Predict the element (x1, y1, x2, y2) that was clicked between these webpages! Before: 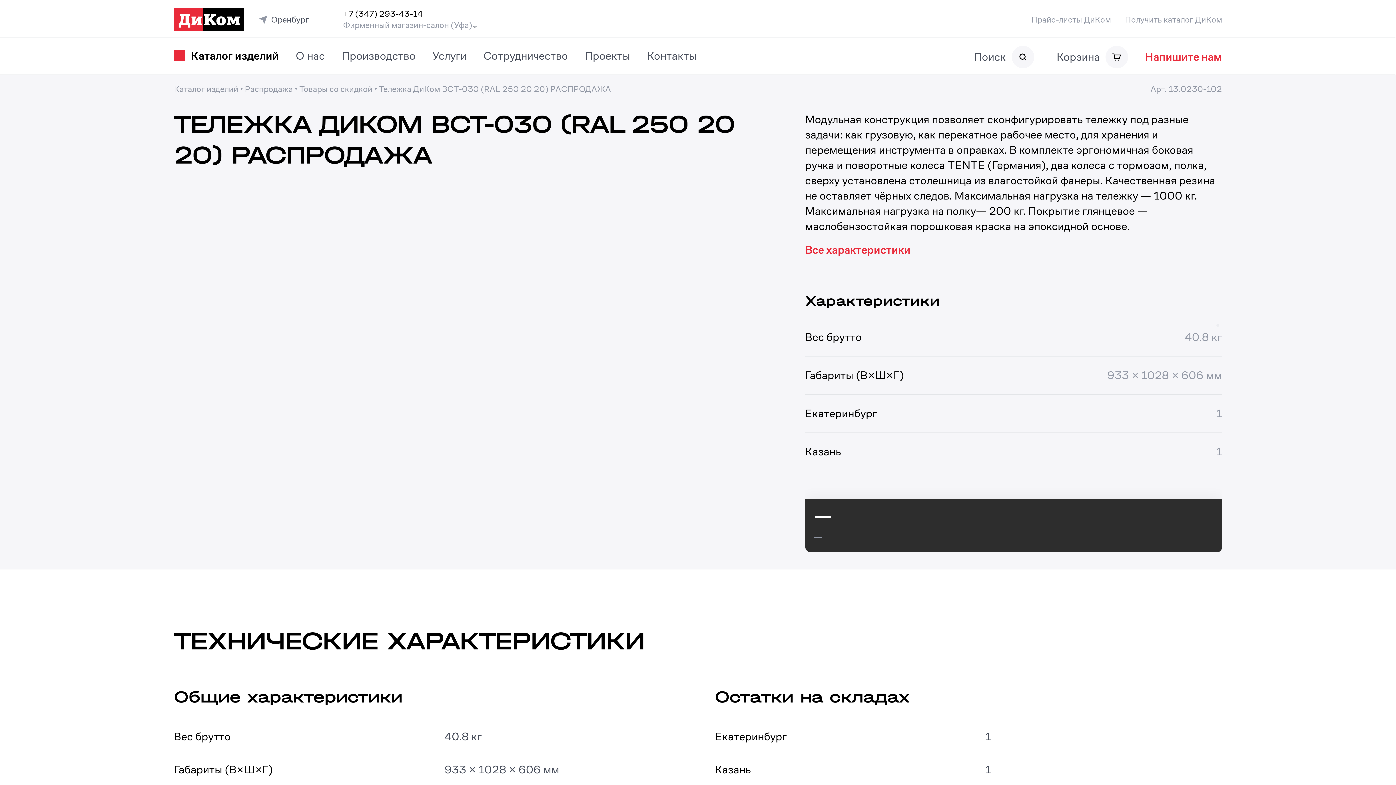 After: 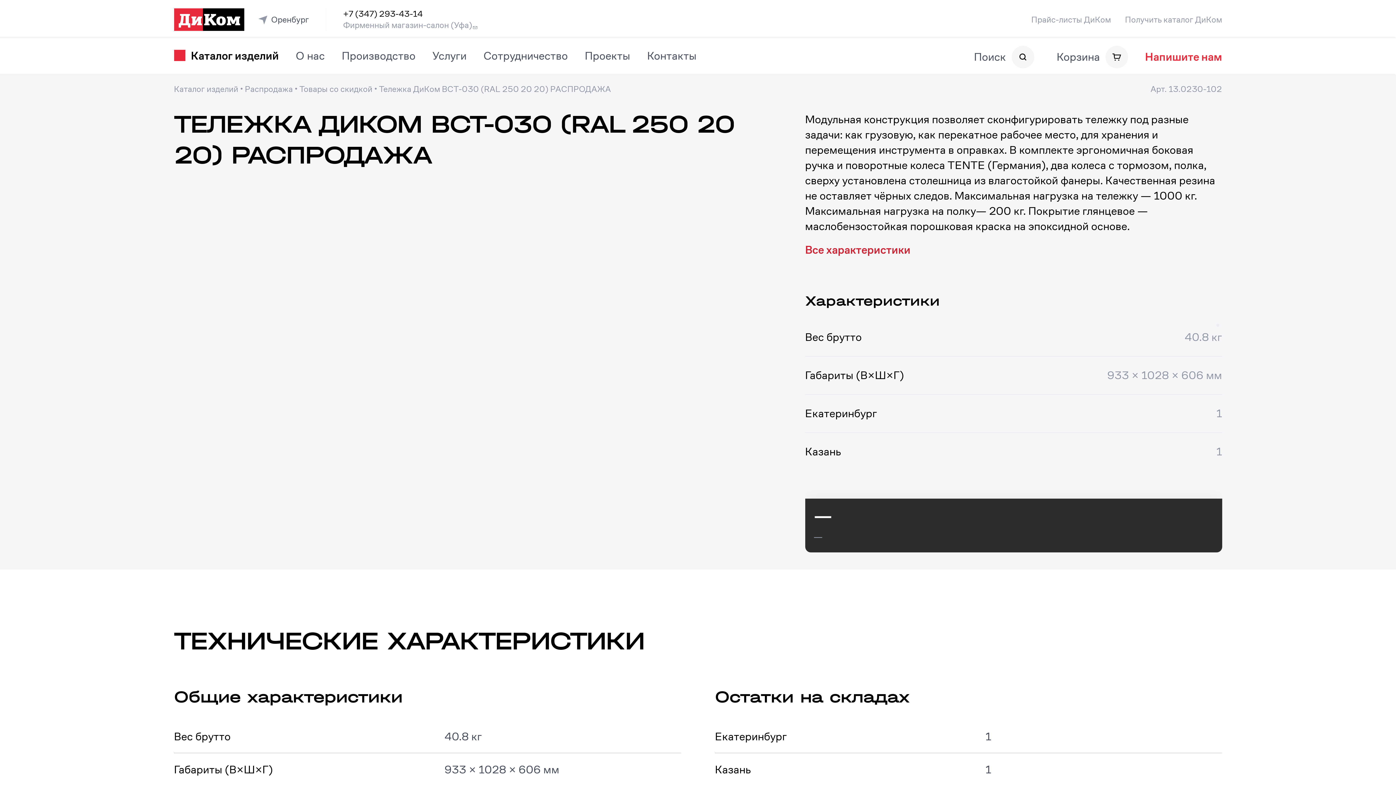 Action: label: Все характеристики bbox: (805, 242, 910, 257)